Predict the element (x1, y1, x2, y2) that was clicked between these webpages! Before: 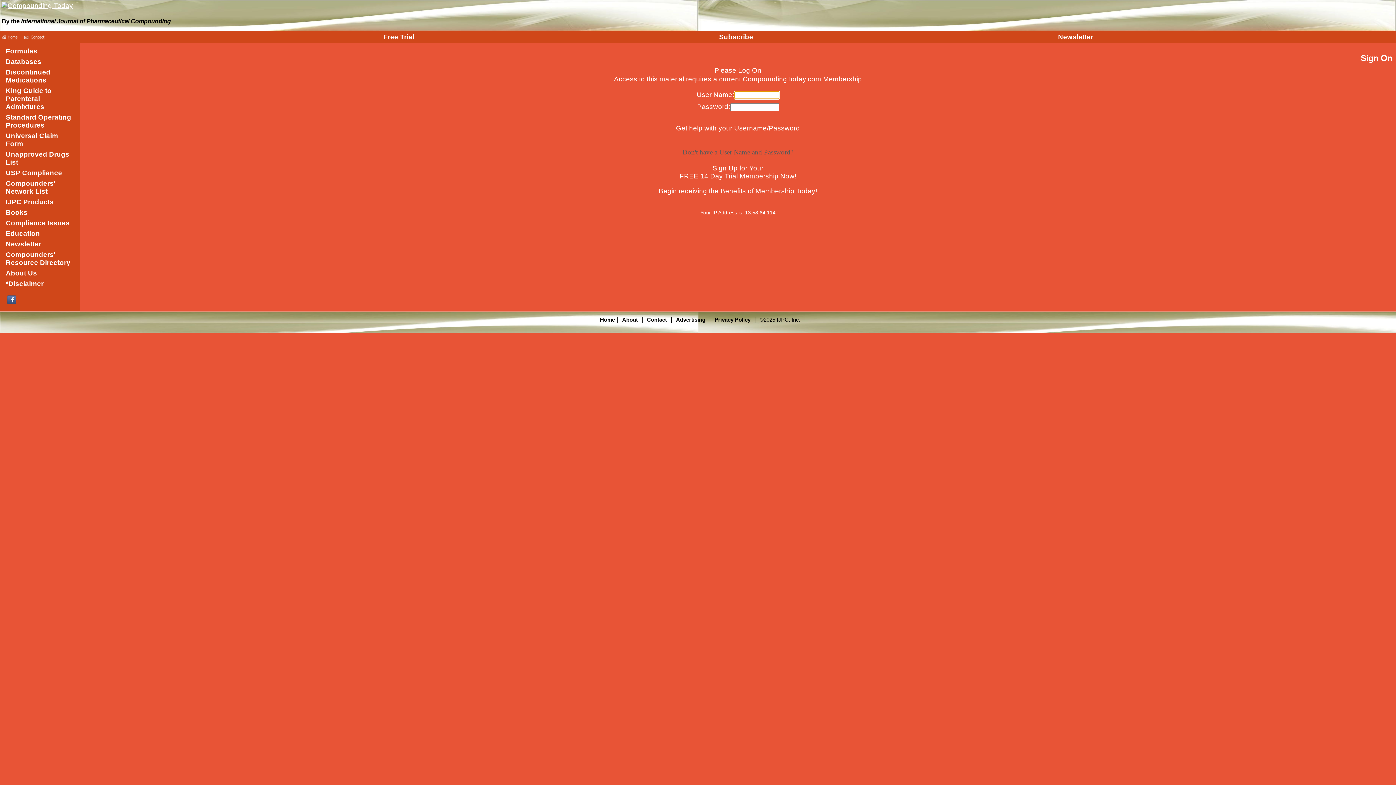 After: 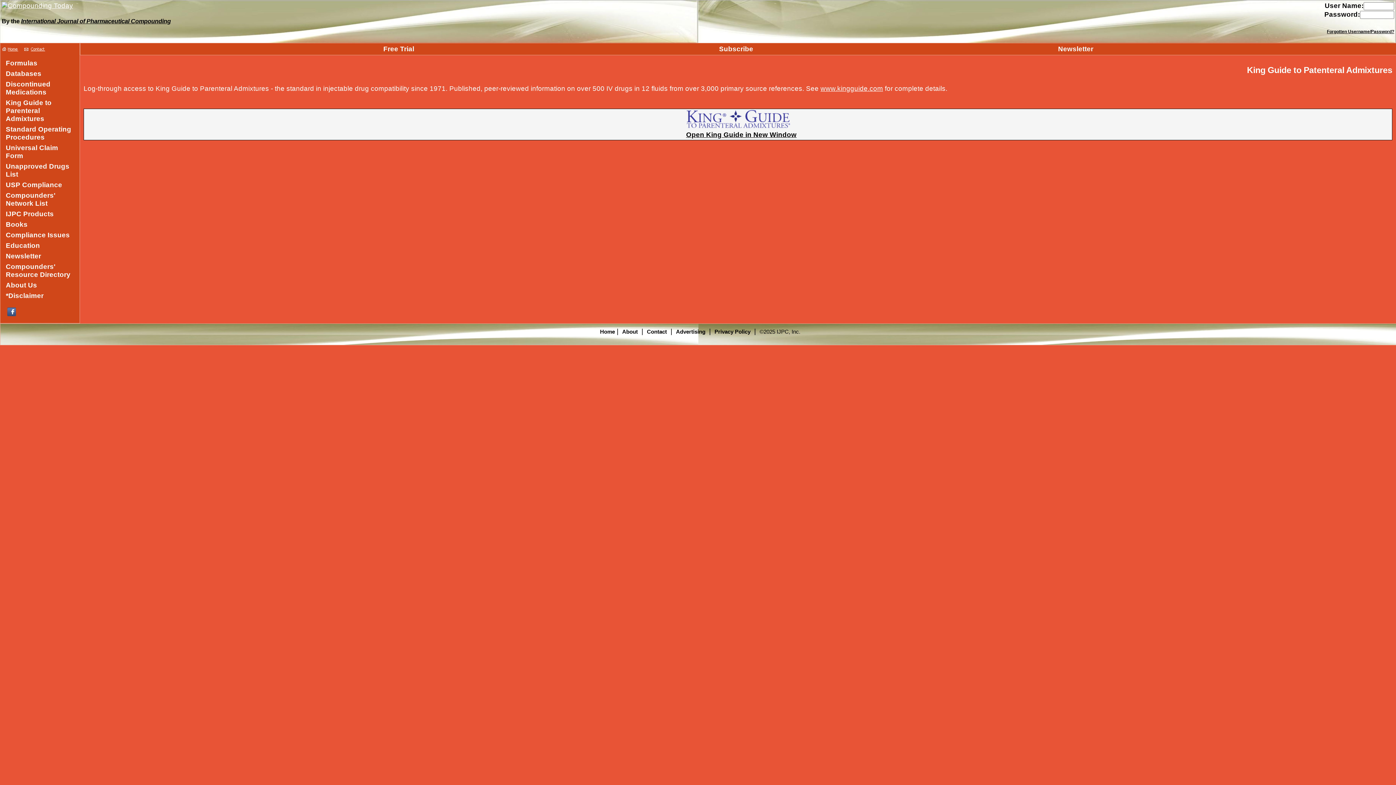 Action: label: King Guide to
Parenteral
Admixtures bbox: (5, 86, 51, 110)